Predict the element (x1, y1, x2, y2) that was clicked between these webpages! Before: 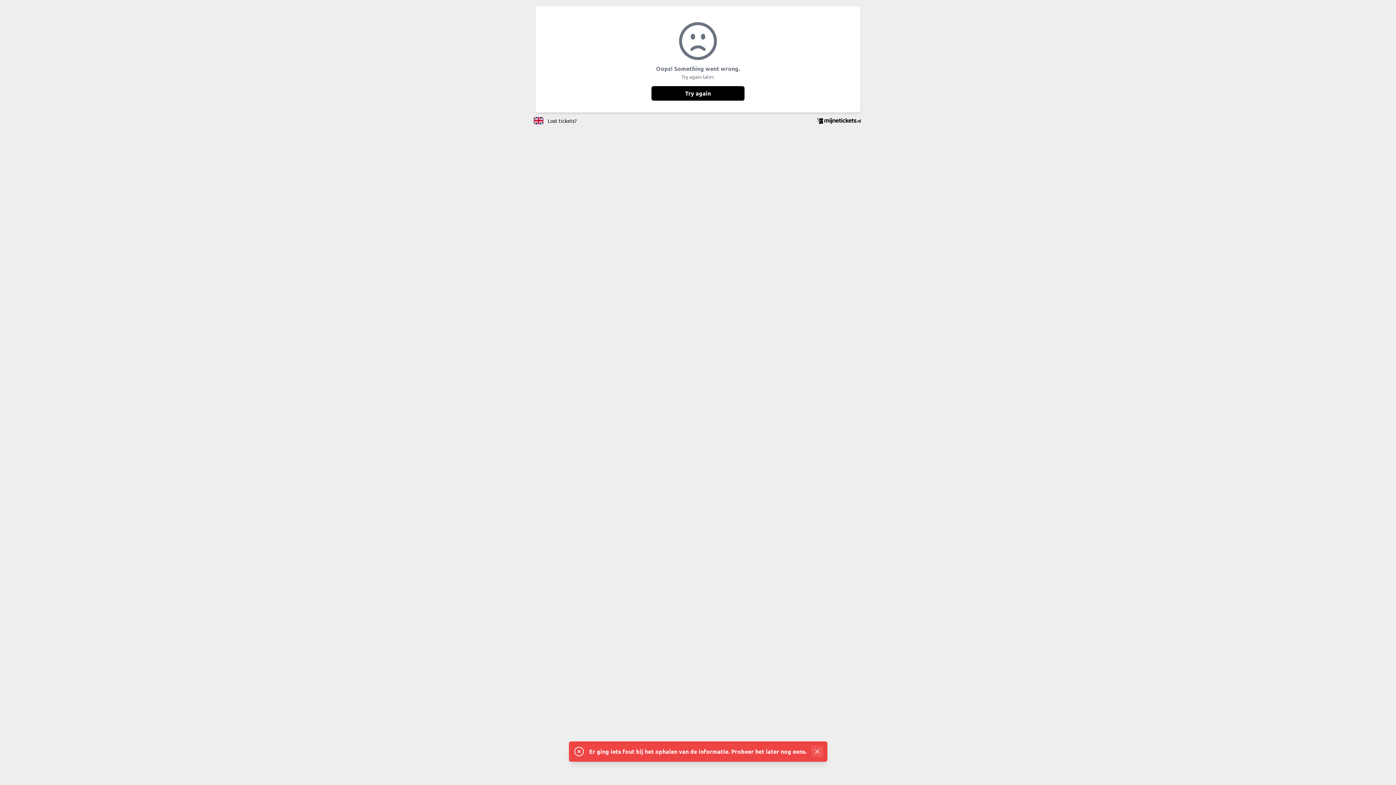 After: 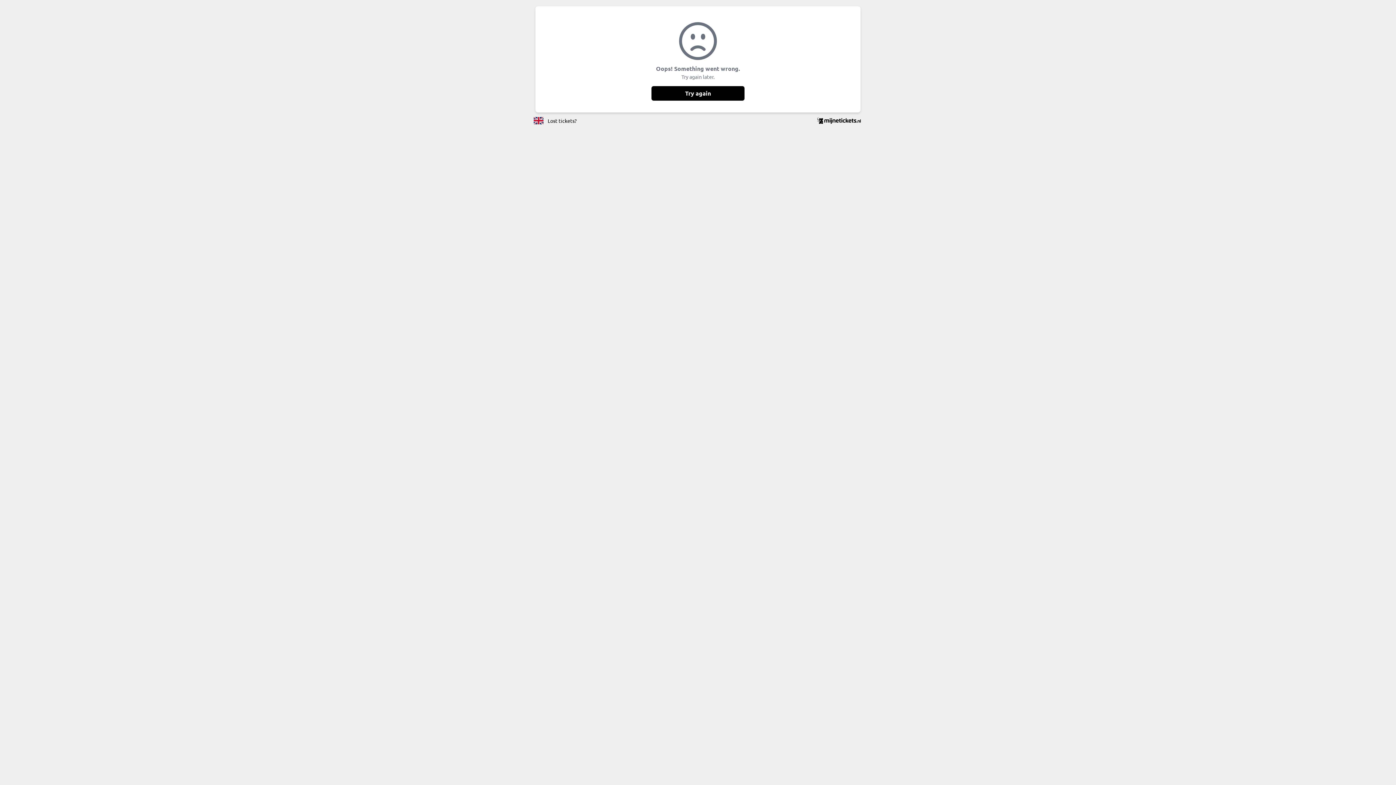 Action: bbox: (811, 746, 823, 757)